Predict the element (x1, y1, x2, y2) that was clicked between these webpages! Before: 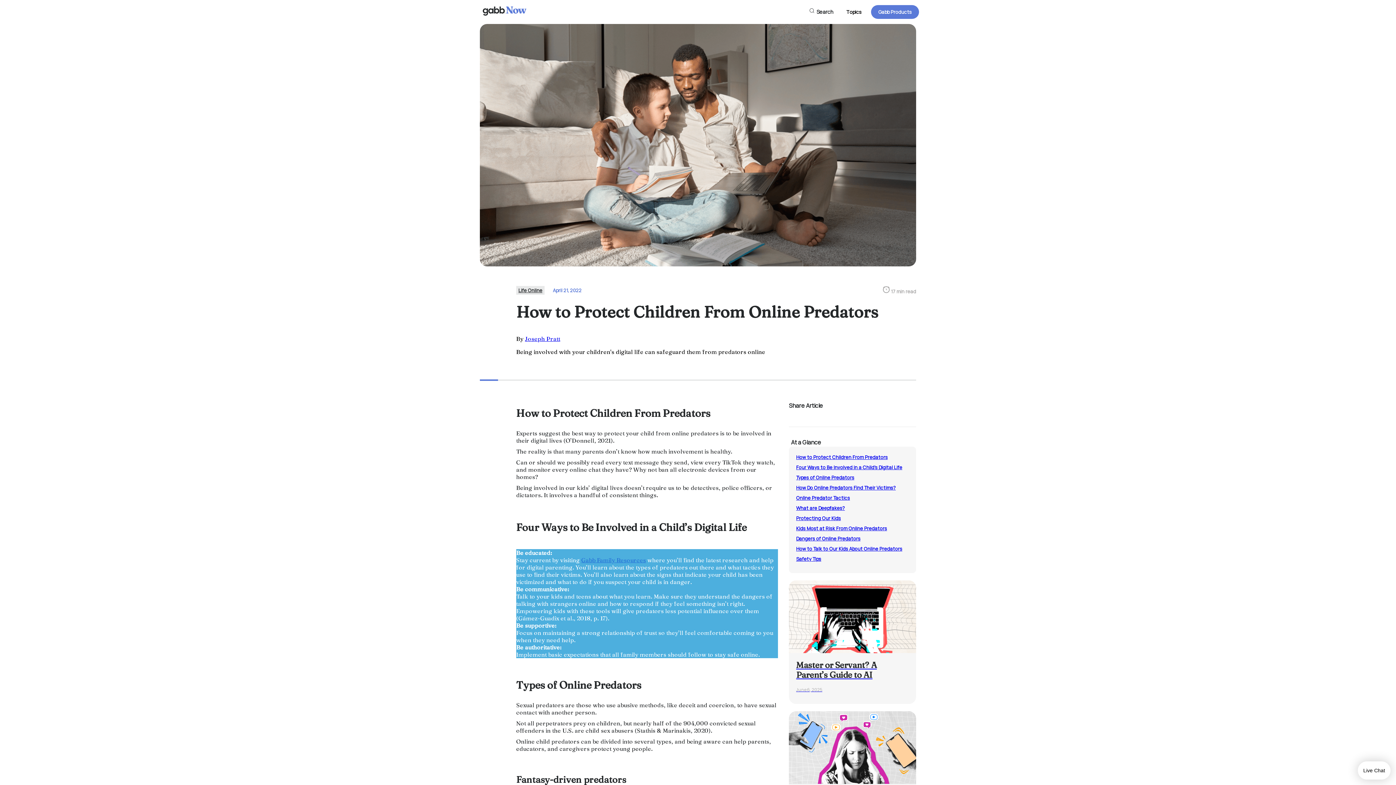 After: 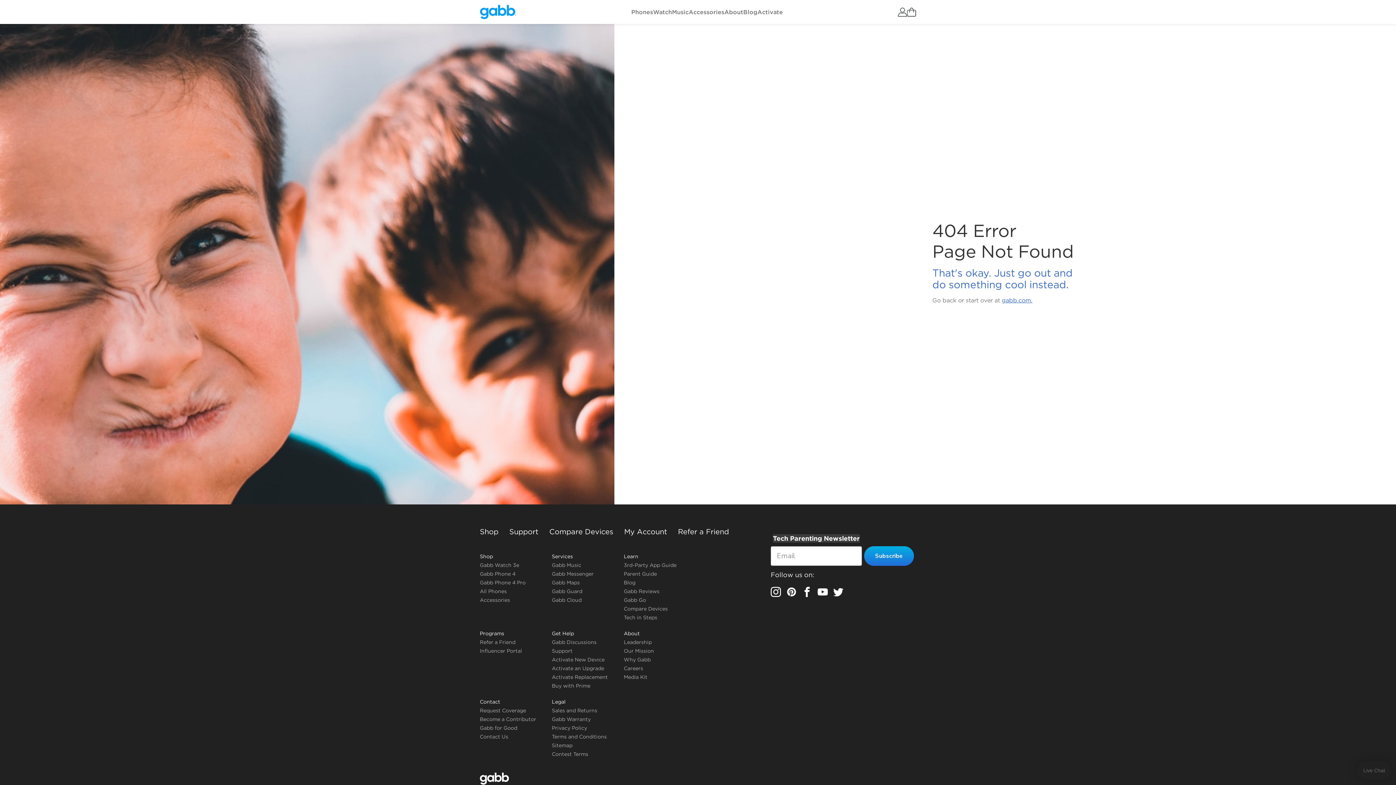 Action: label: Gabb Family Resources bbox: (581, 556, 646, 563)